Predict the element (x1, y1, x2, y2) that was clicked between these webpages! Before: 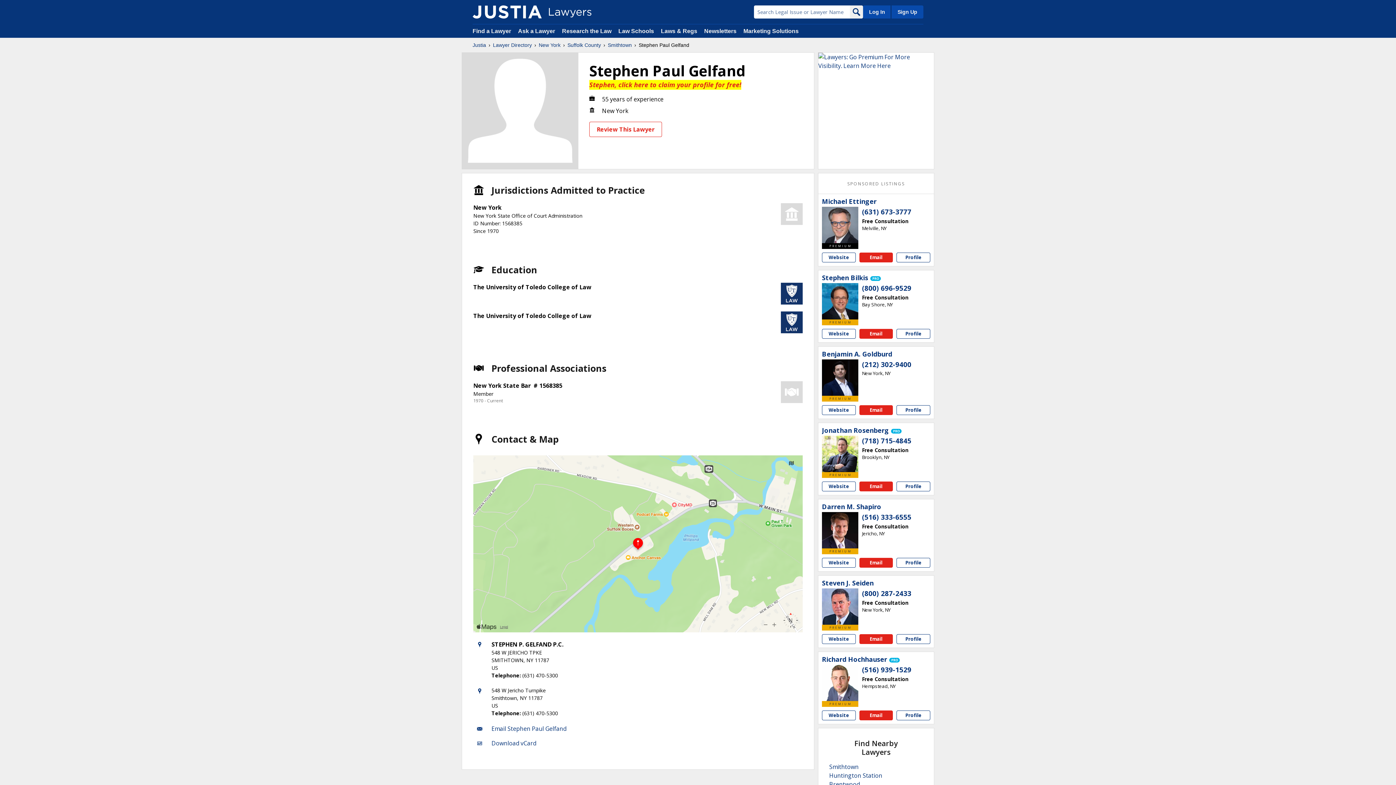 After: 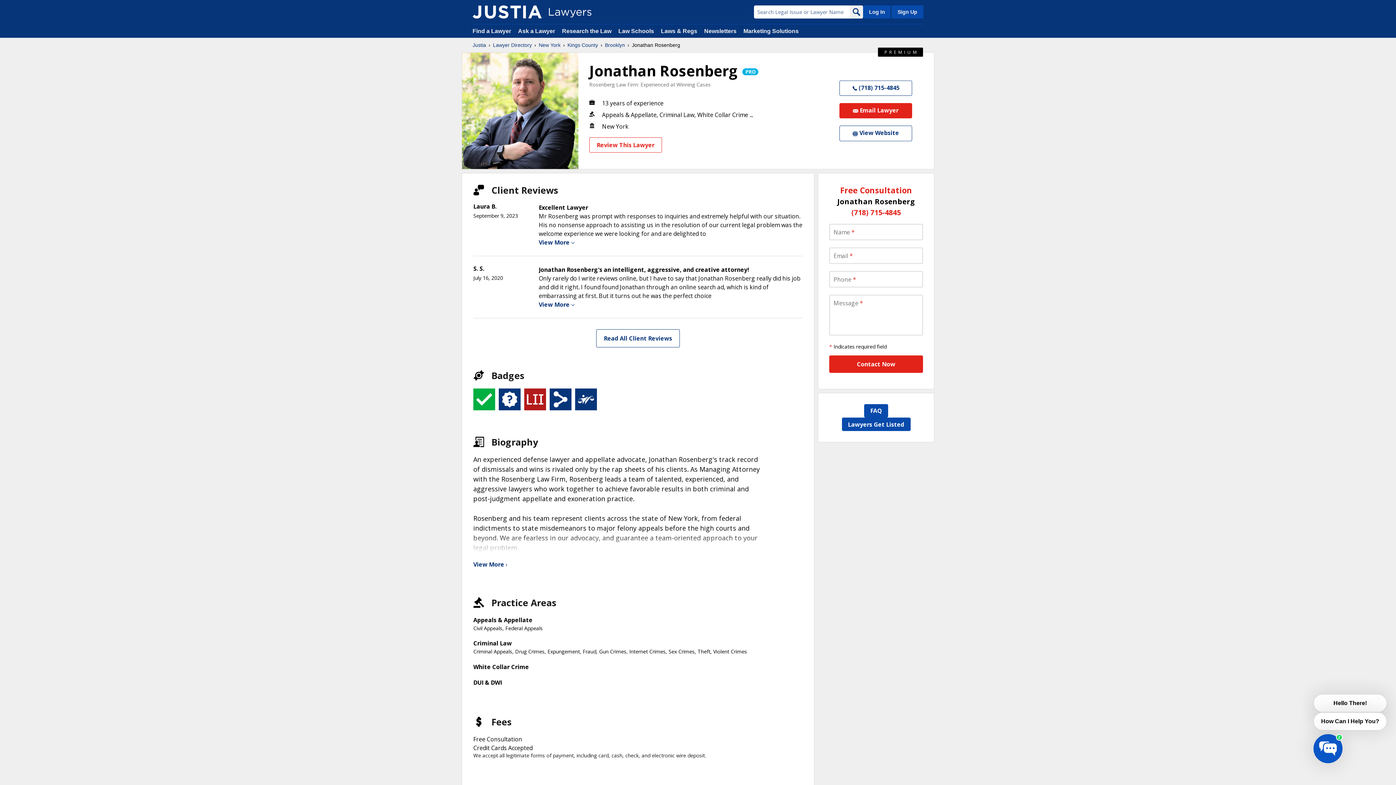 Action: bbox: (822, 436, 858, 472)